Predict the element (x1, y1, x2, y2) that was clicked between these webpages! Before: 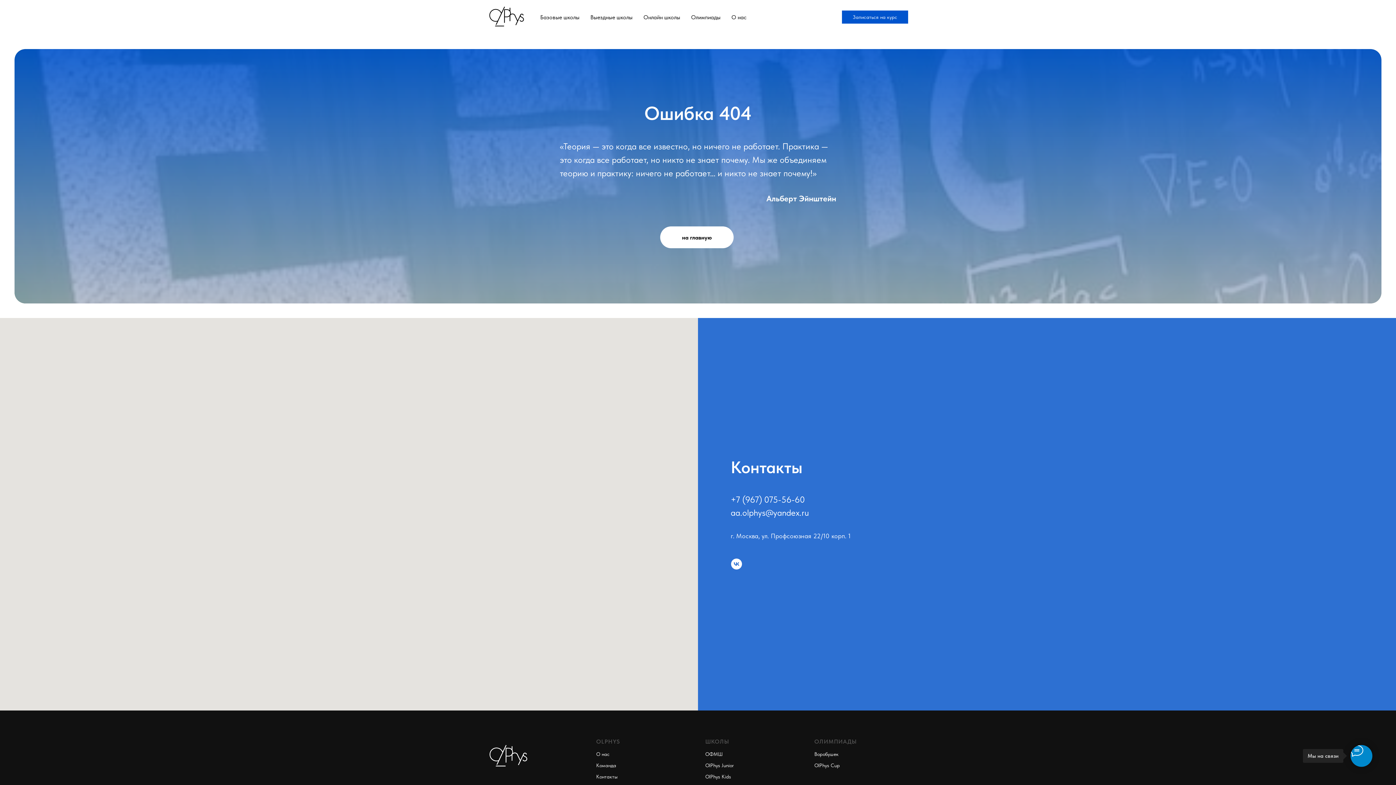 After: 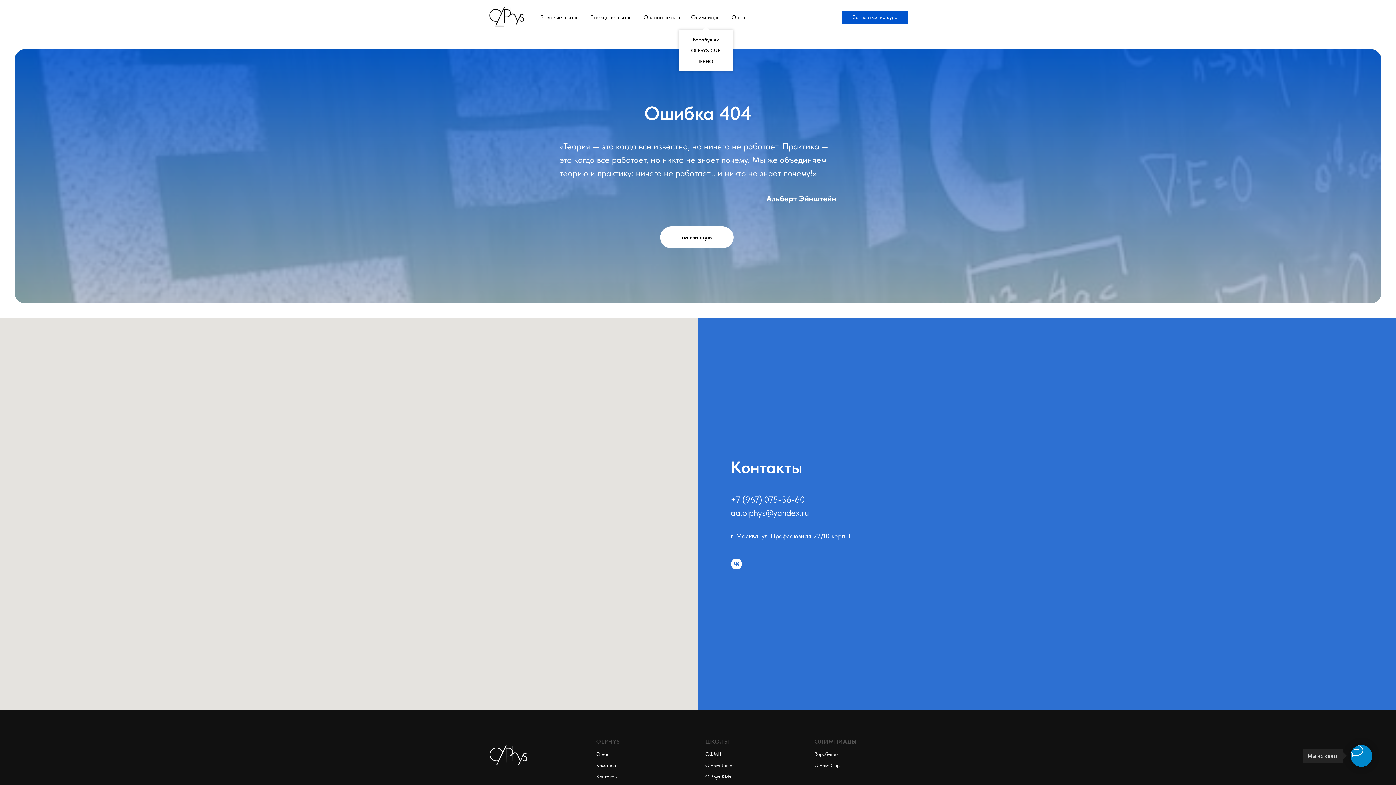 Action: bbox: (691, 13, 720, 20) label: Олимпиады